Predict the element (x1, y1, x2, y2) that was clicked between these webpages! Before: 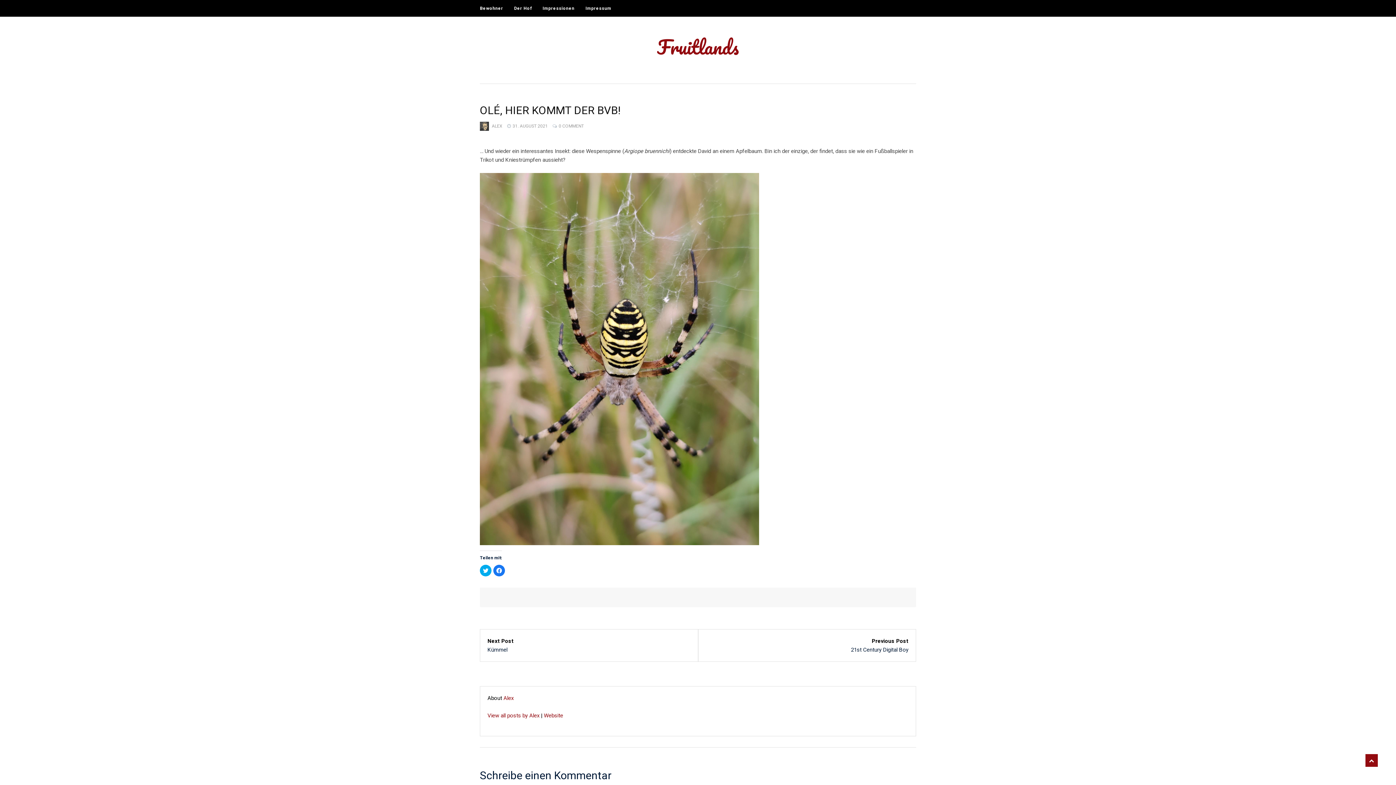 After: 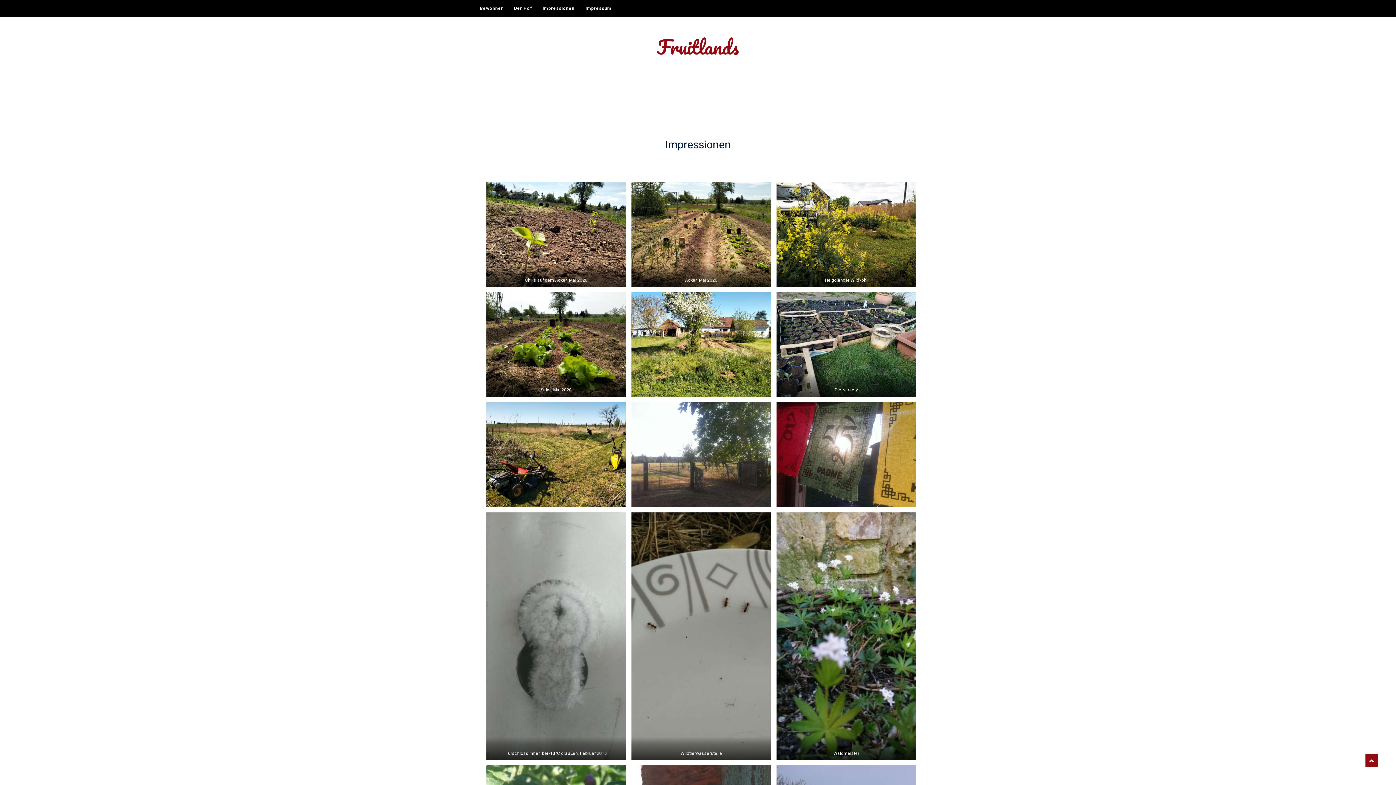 Action: bbox: (542, 0, 585, 16) label: Impressionen